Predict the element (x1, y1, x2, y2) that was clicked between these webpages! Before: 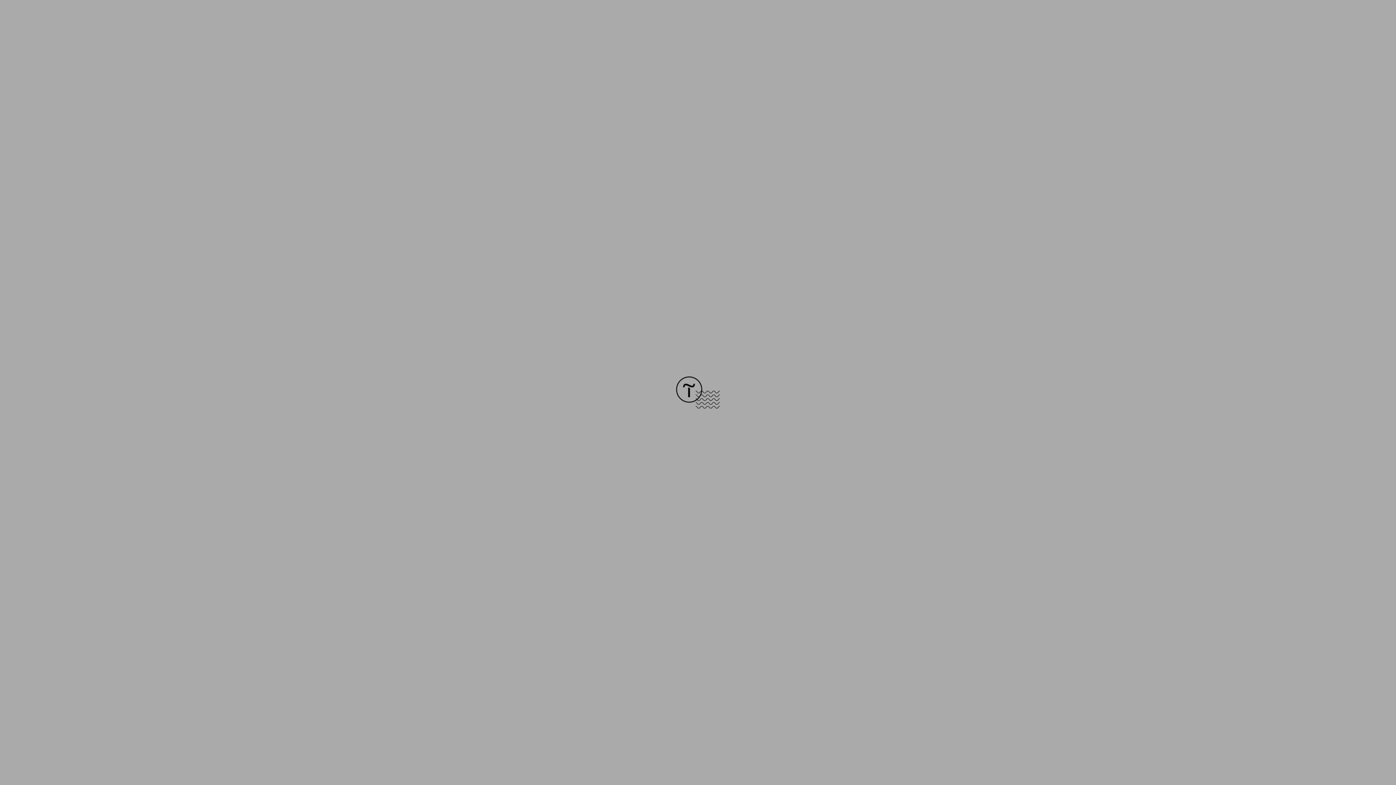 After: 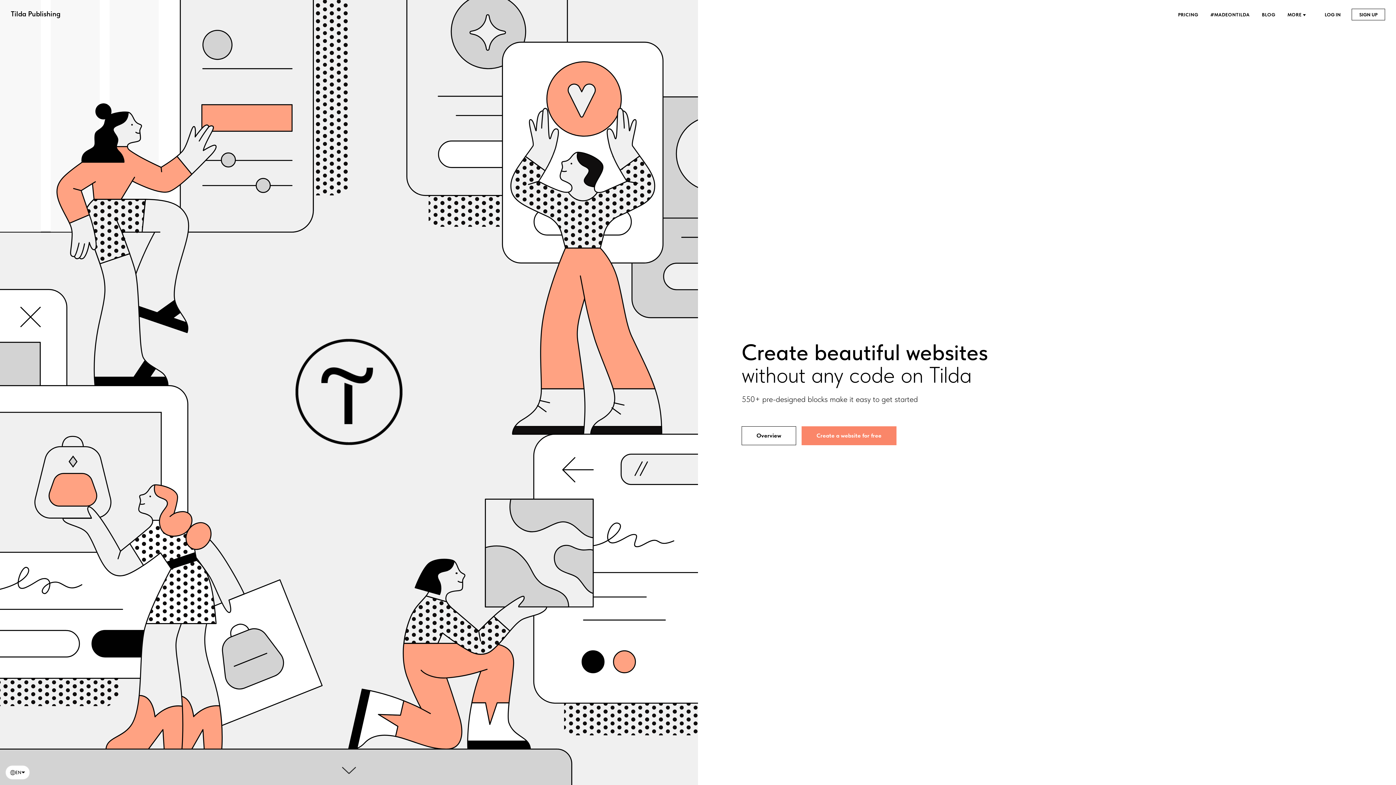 Action: bbox: (676, 403, 720, 409)